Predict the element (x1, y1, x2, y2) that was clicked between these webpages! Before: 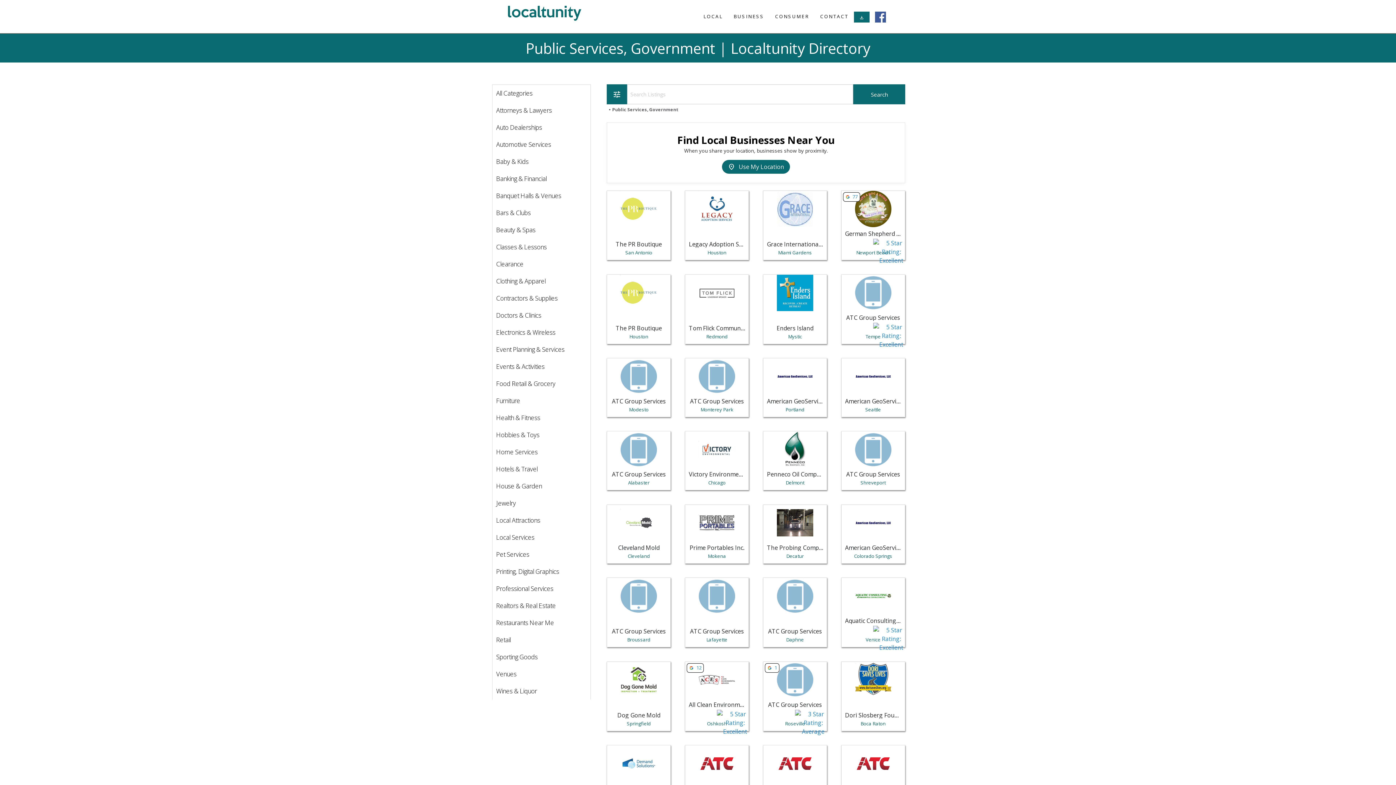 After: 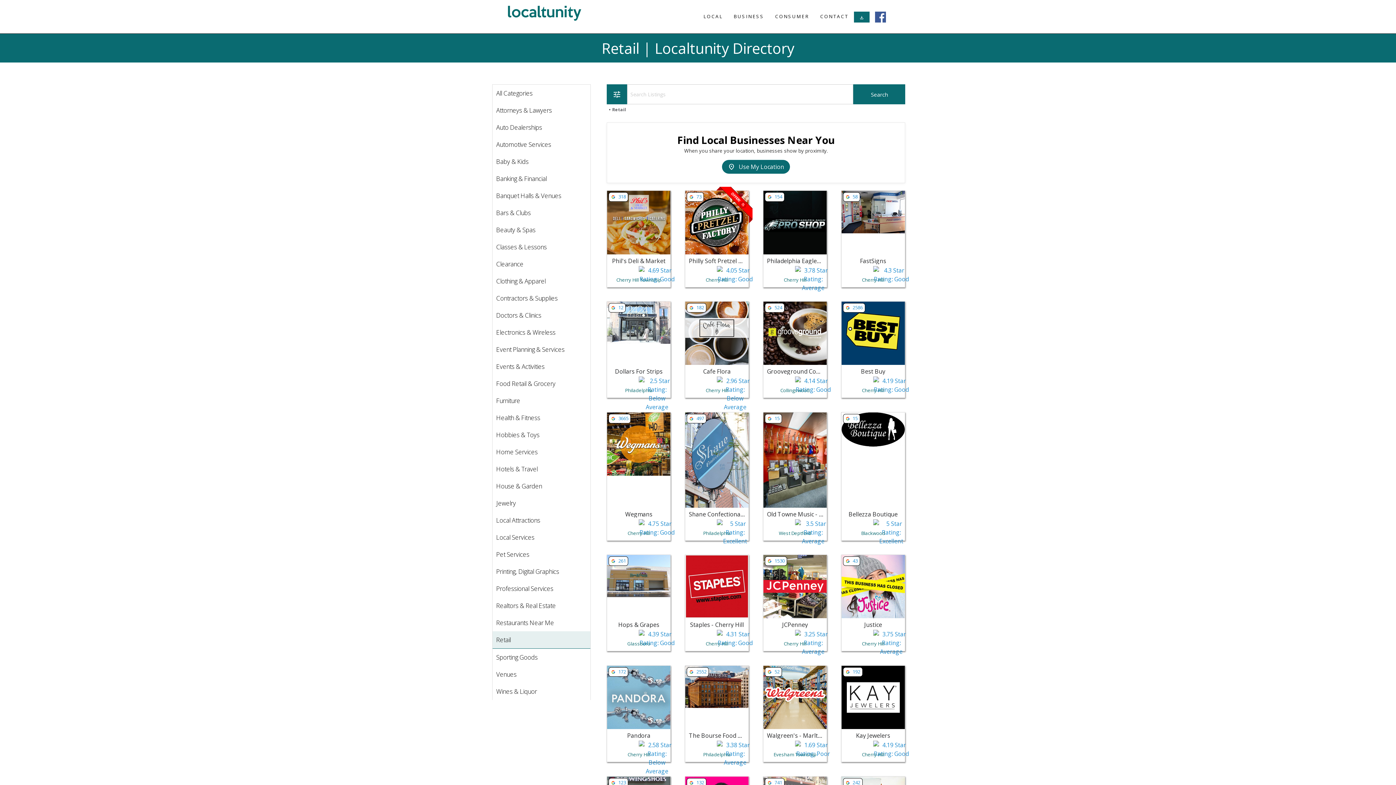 Action: bbox: (492, 631, 590, 648) label: Retail